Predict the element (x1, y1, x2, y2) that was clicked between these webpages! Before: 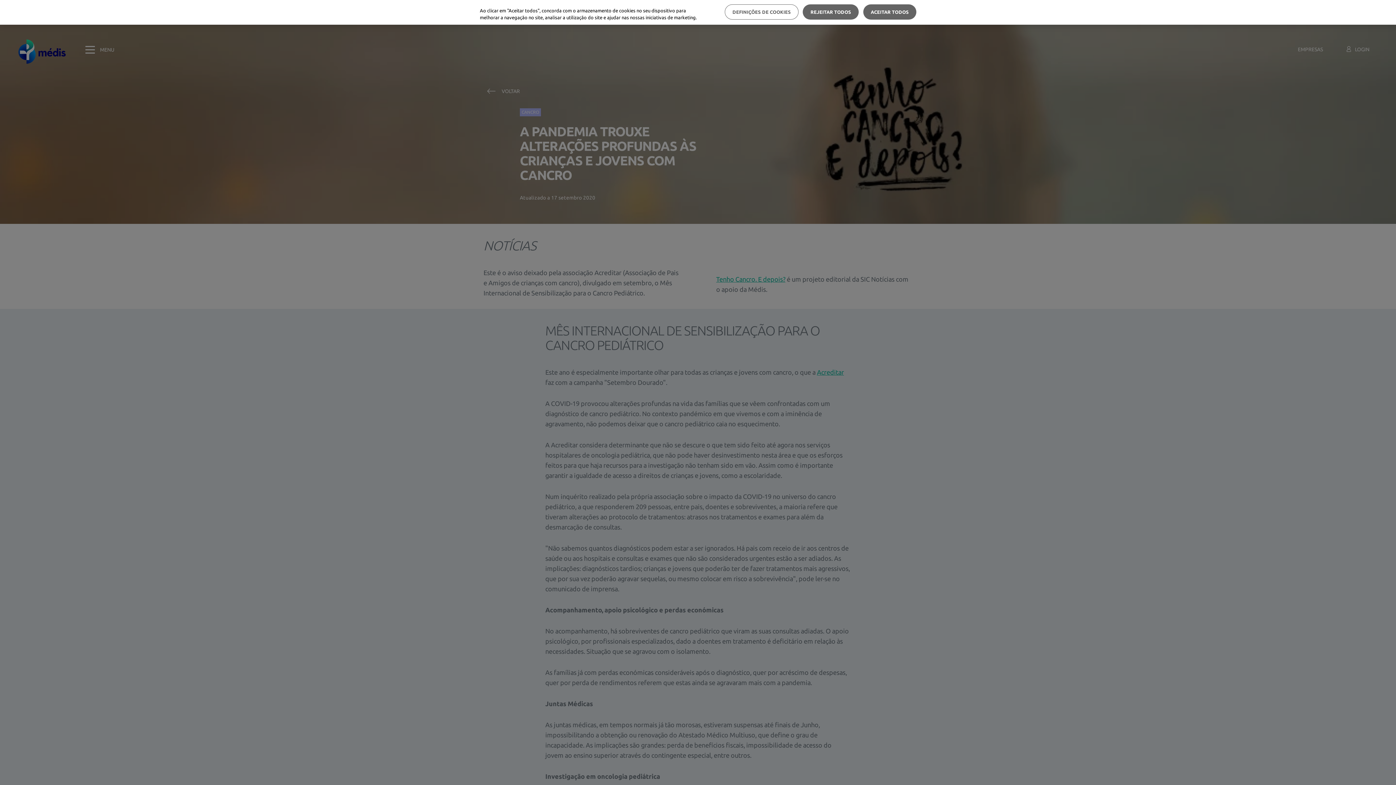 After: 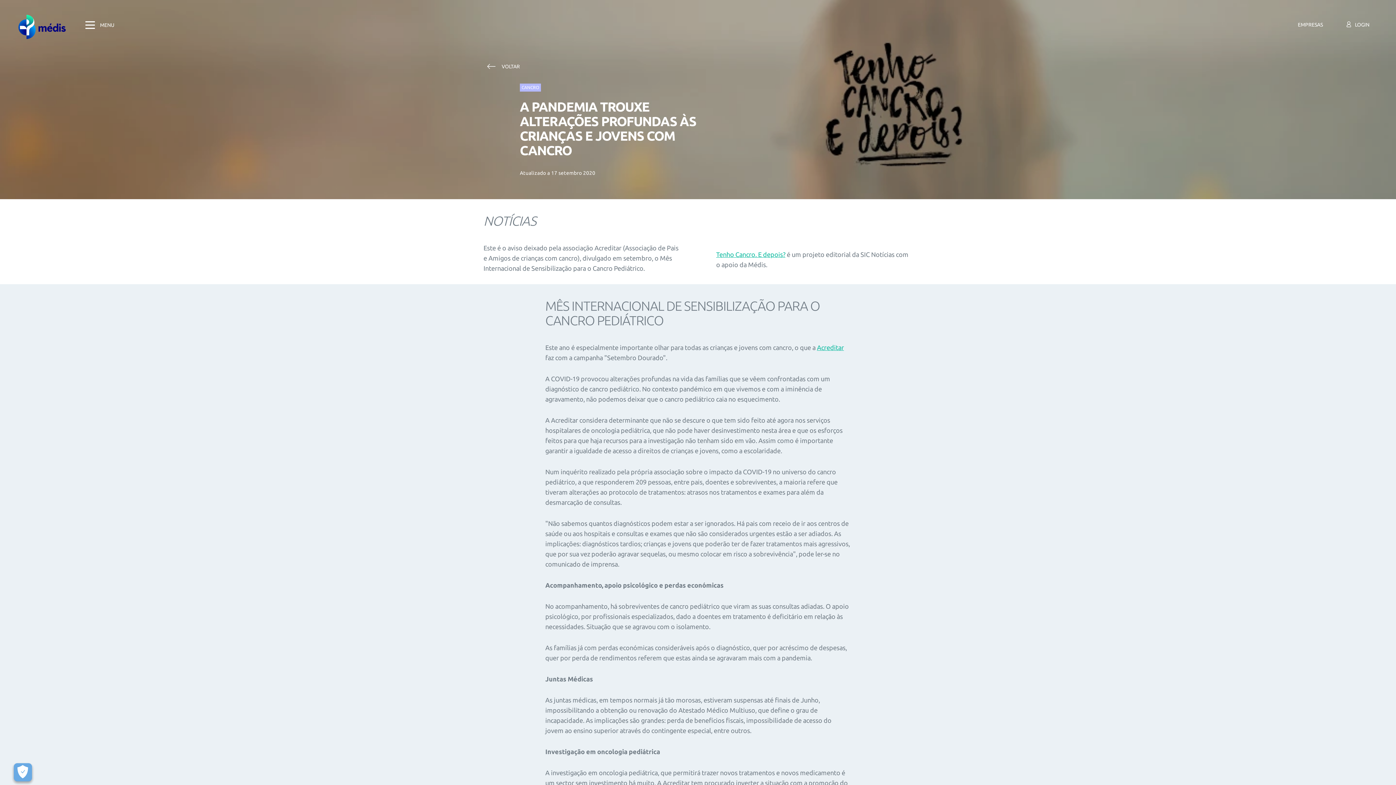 Action: label: ACEITAR TODOS bbox: (863, 4, 916, 19)